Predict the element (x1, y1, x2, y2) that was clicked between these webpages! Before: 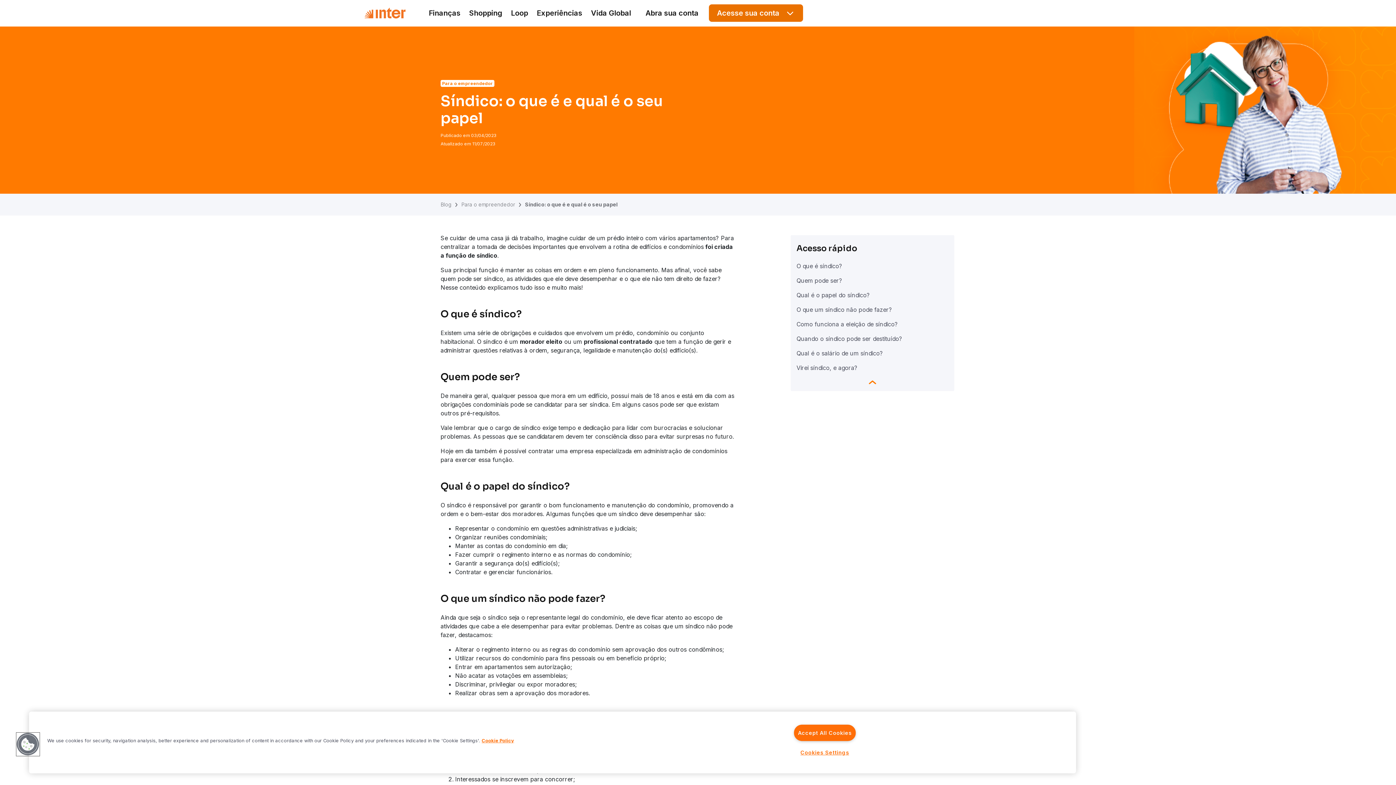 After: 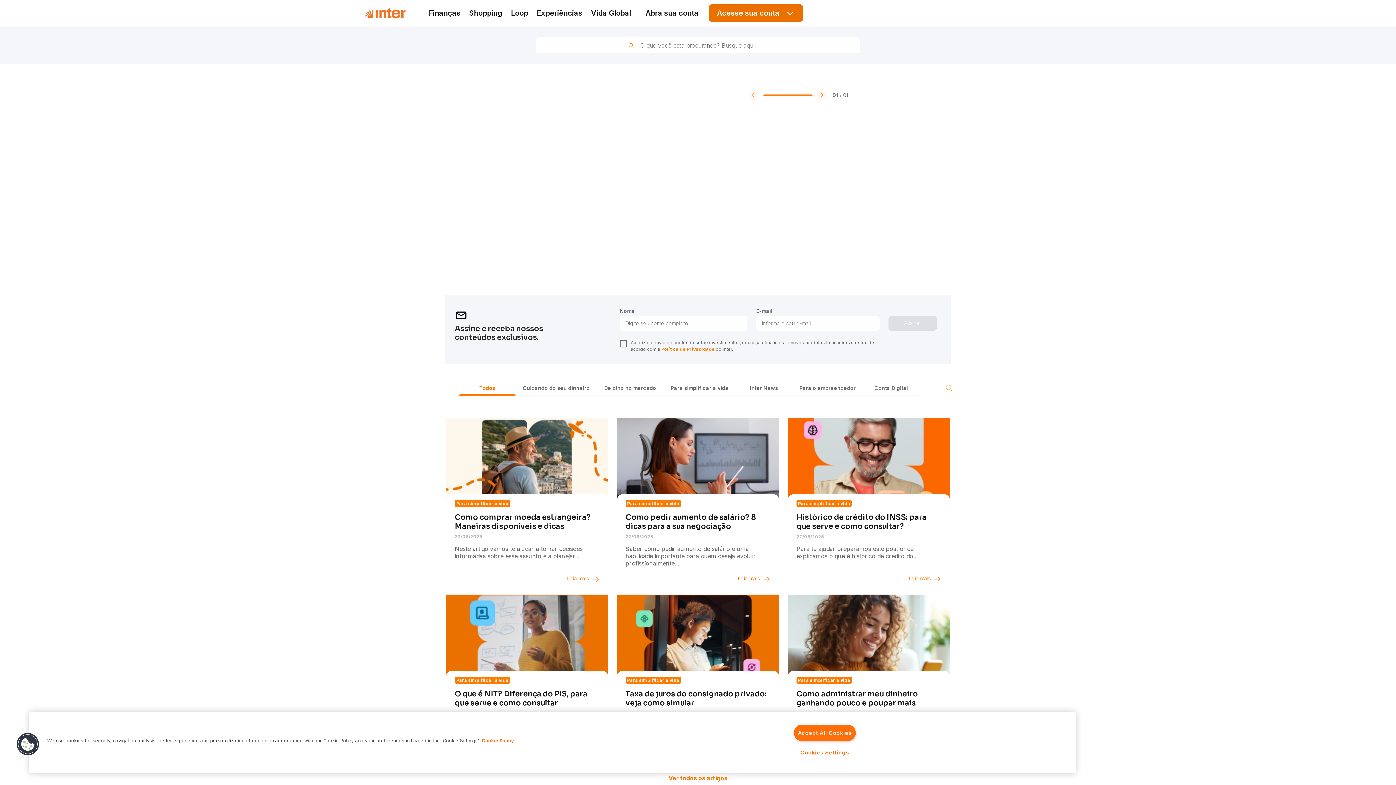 Action: label: Voltar para Home bbox: (354, 7, 415, 18)